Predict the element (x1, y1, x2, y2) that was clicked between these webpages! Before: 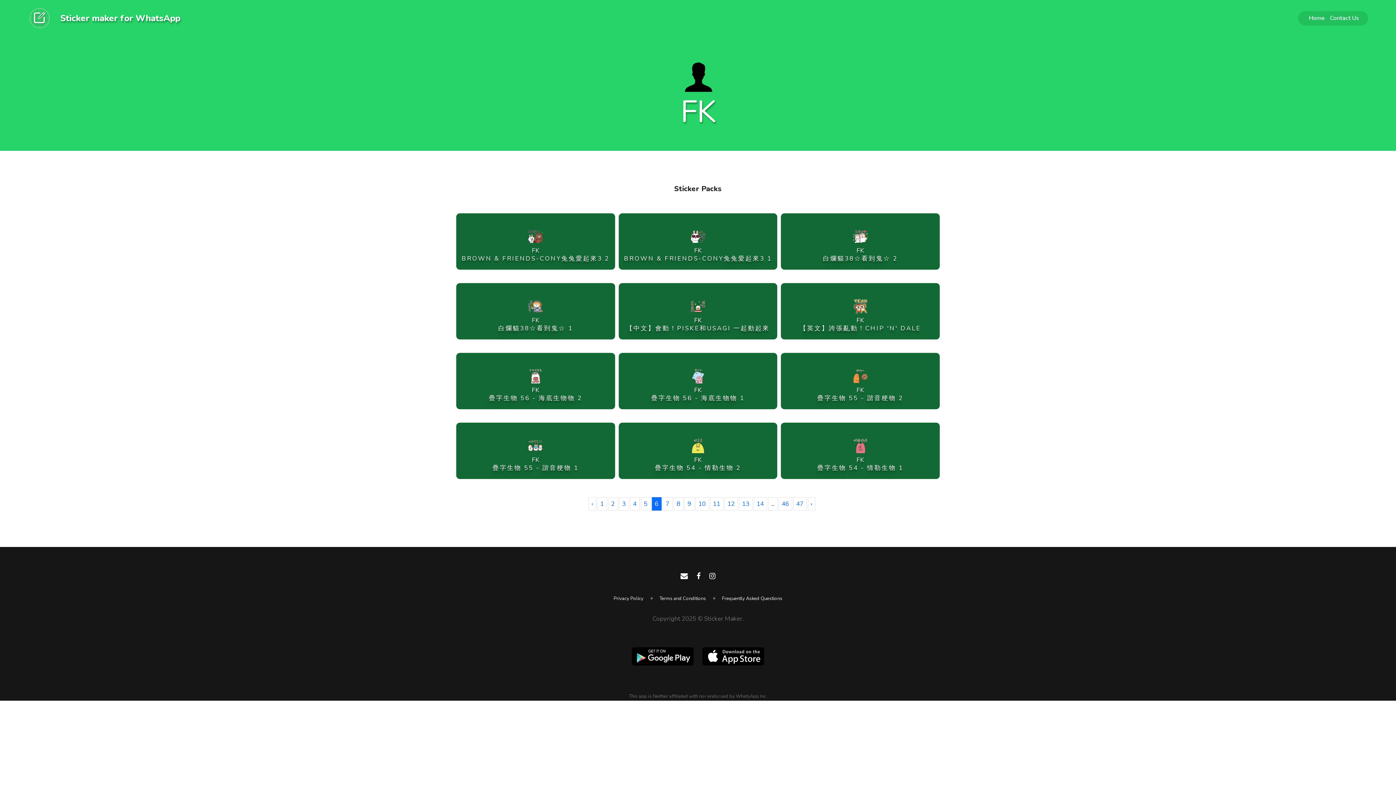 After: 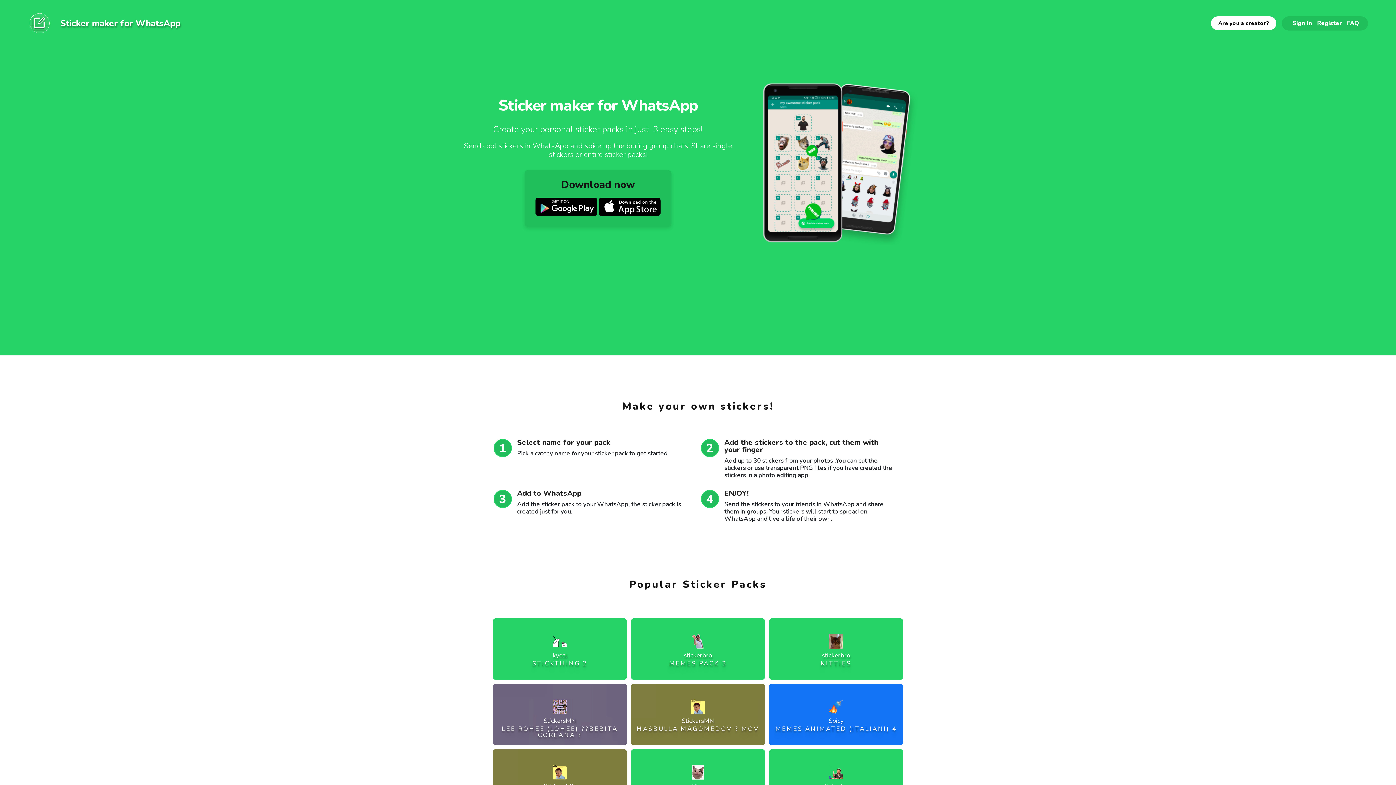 Action: bbox: (27, 5, 51, 30)